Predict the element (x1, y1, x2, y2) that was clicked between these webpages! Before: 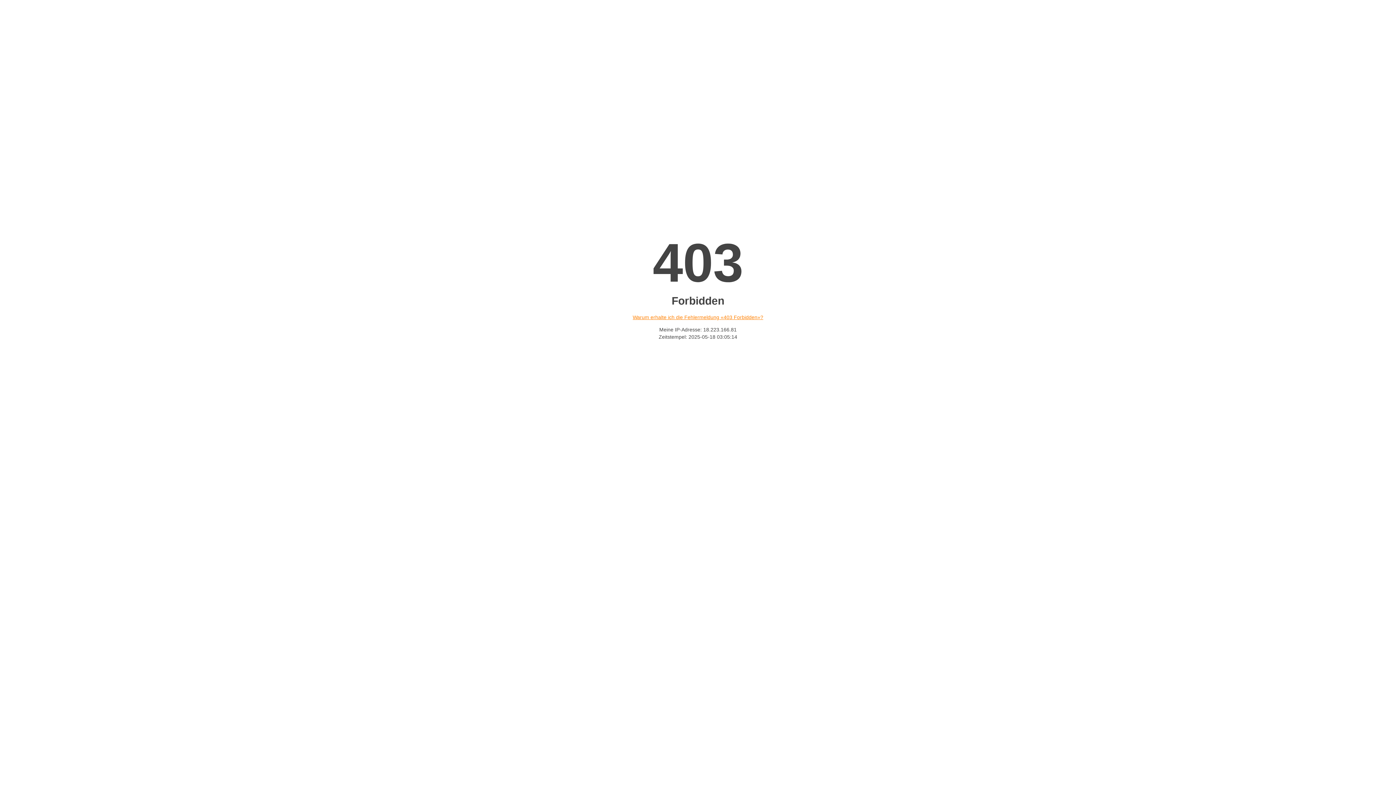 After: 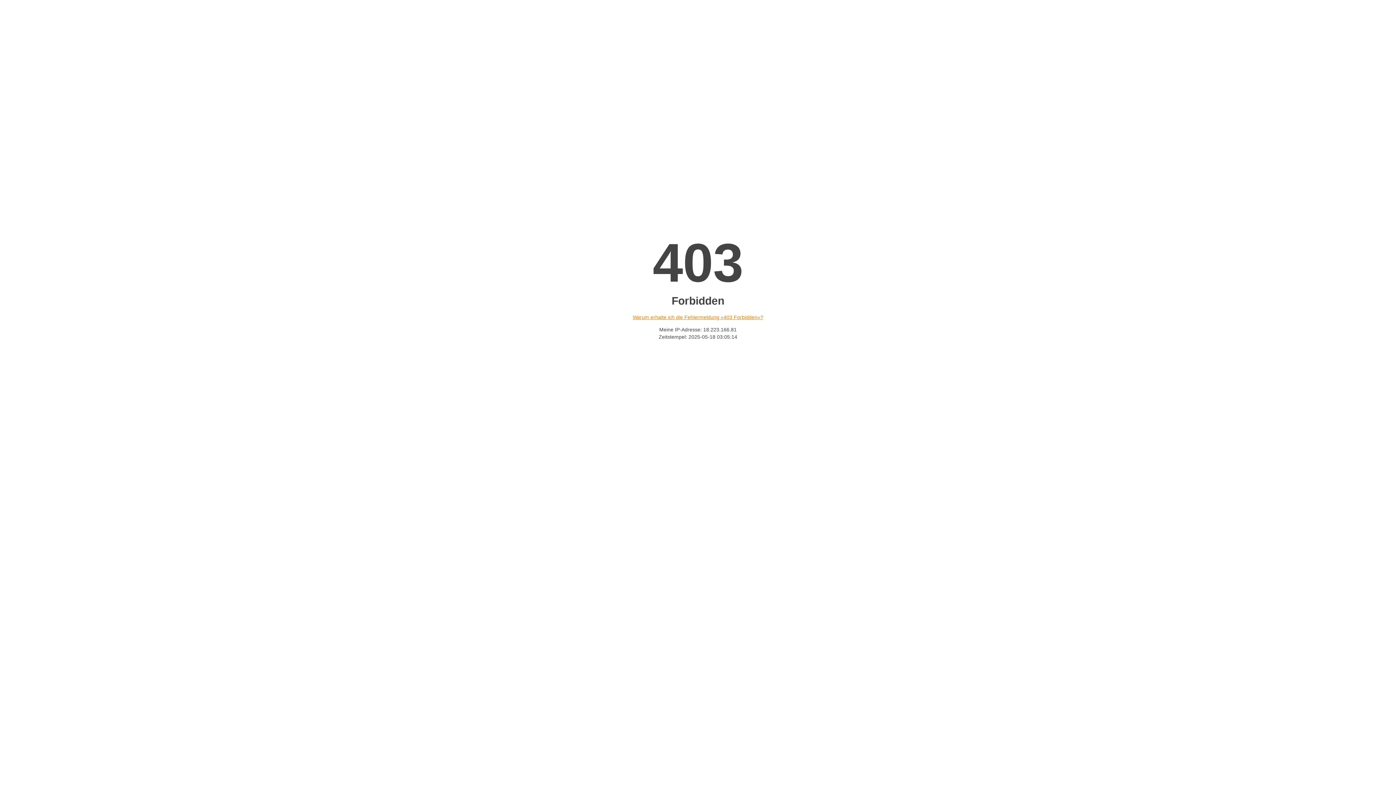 Action: label: Warum erhalte ich die Fehlermeldung «403 Forbidden»? bbox: (632, 314, 763, 320)